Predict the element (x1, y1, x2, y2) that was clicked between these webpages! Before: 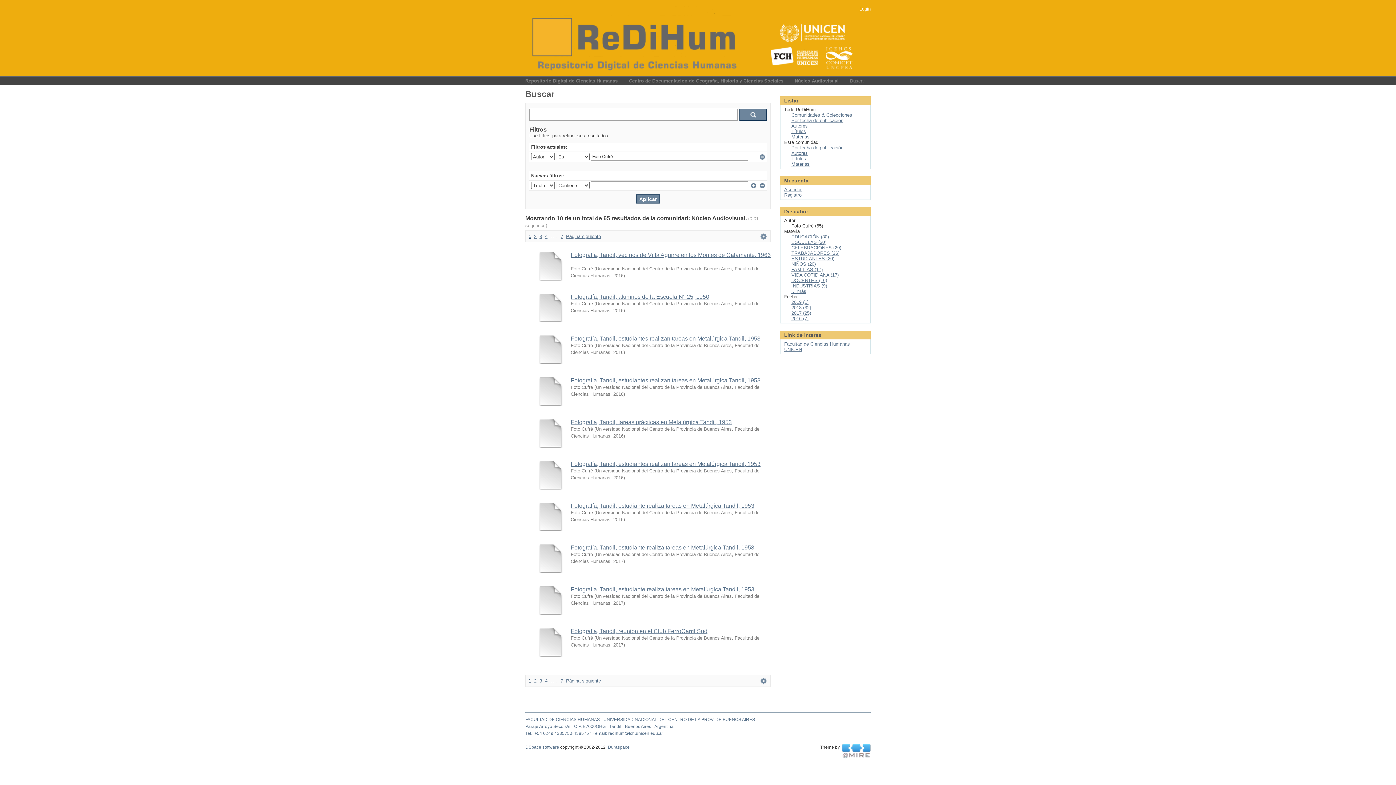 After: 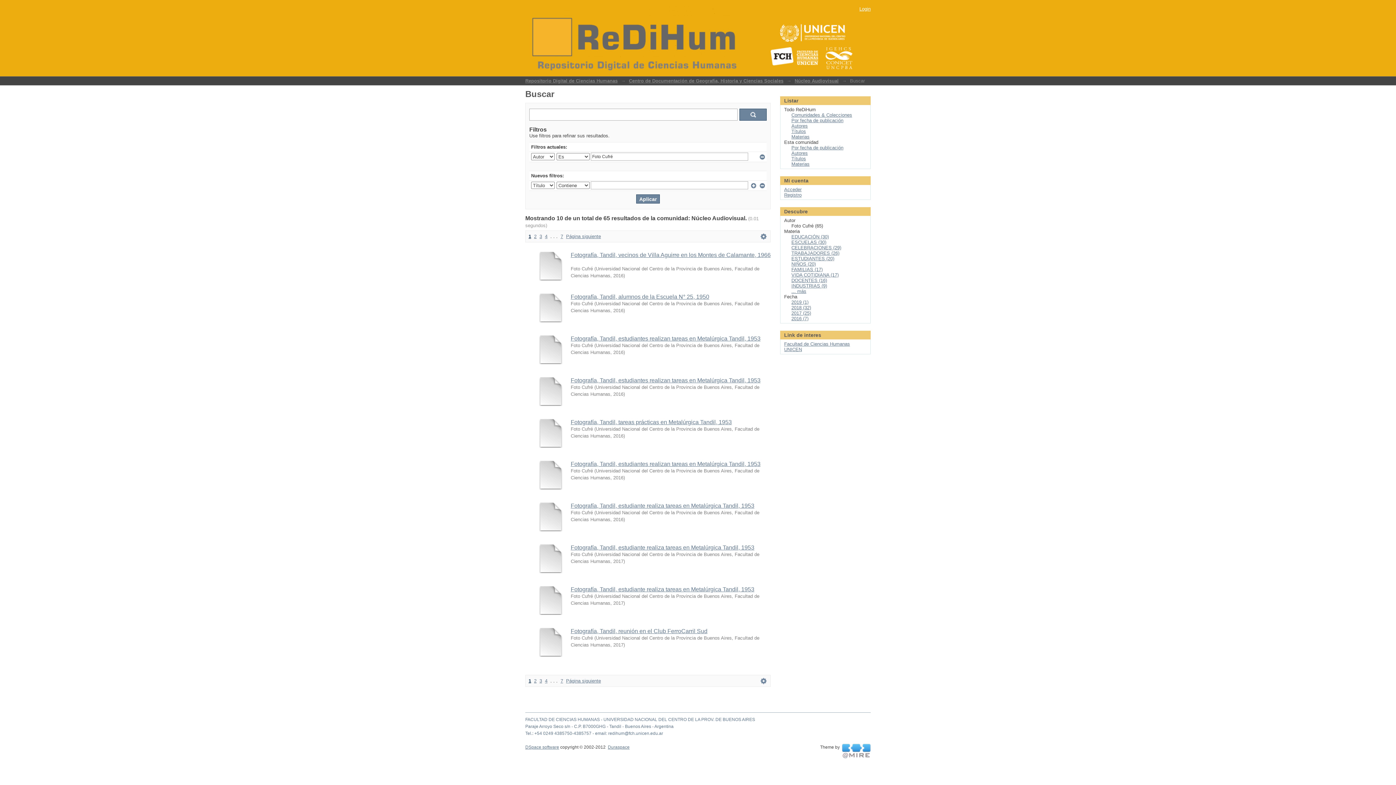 Action: bbox: (842, 749, 870, 754) label:  